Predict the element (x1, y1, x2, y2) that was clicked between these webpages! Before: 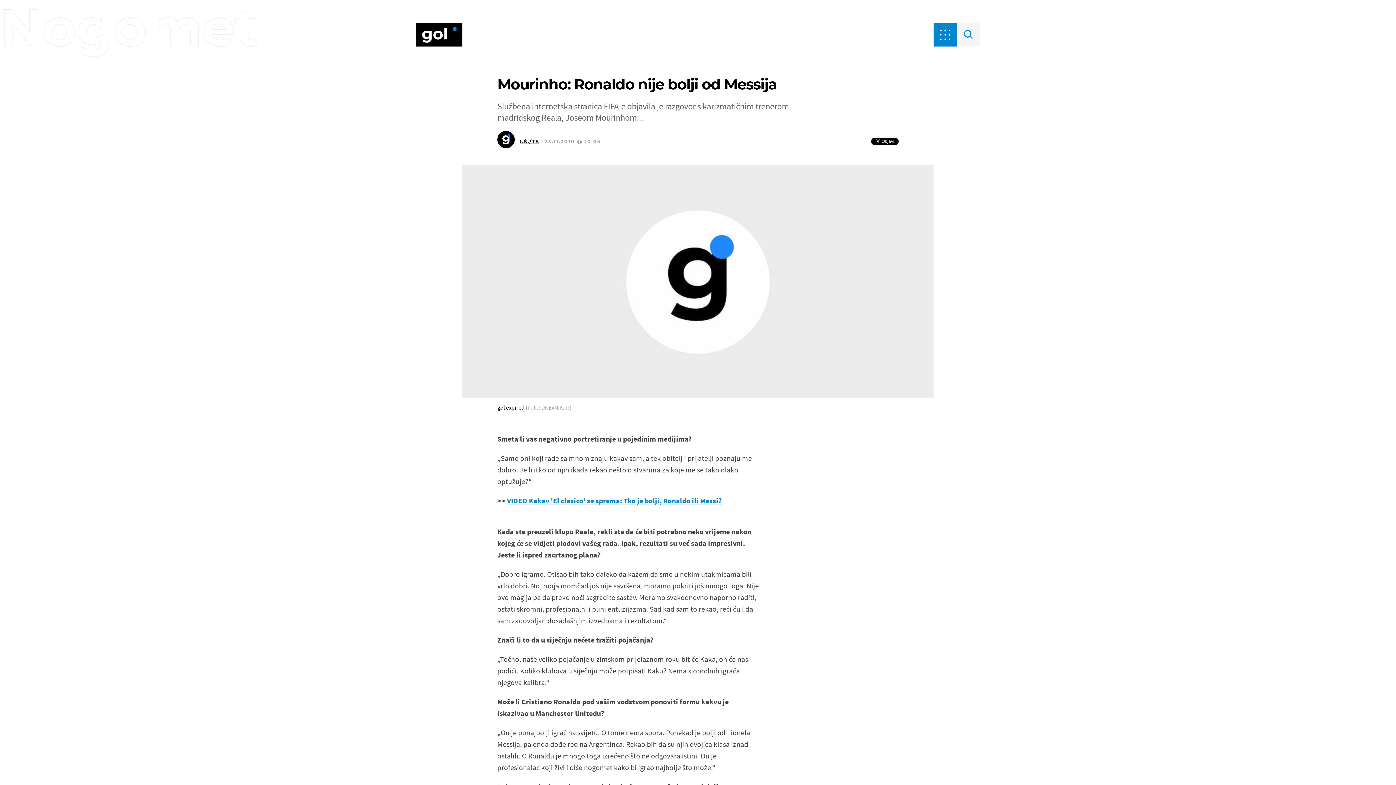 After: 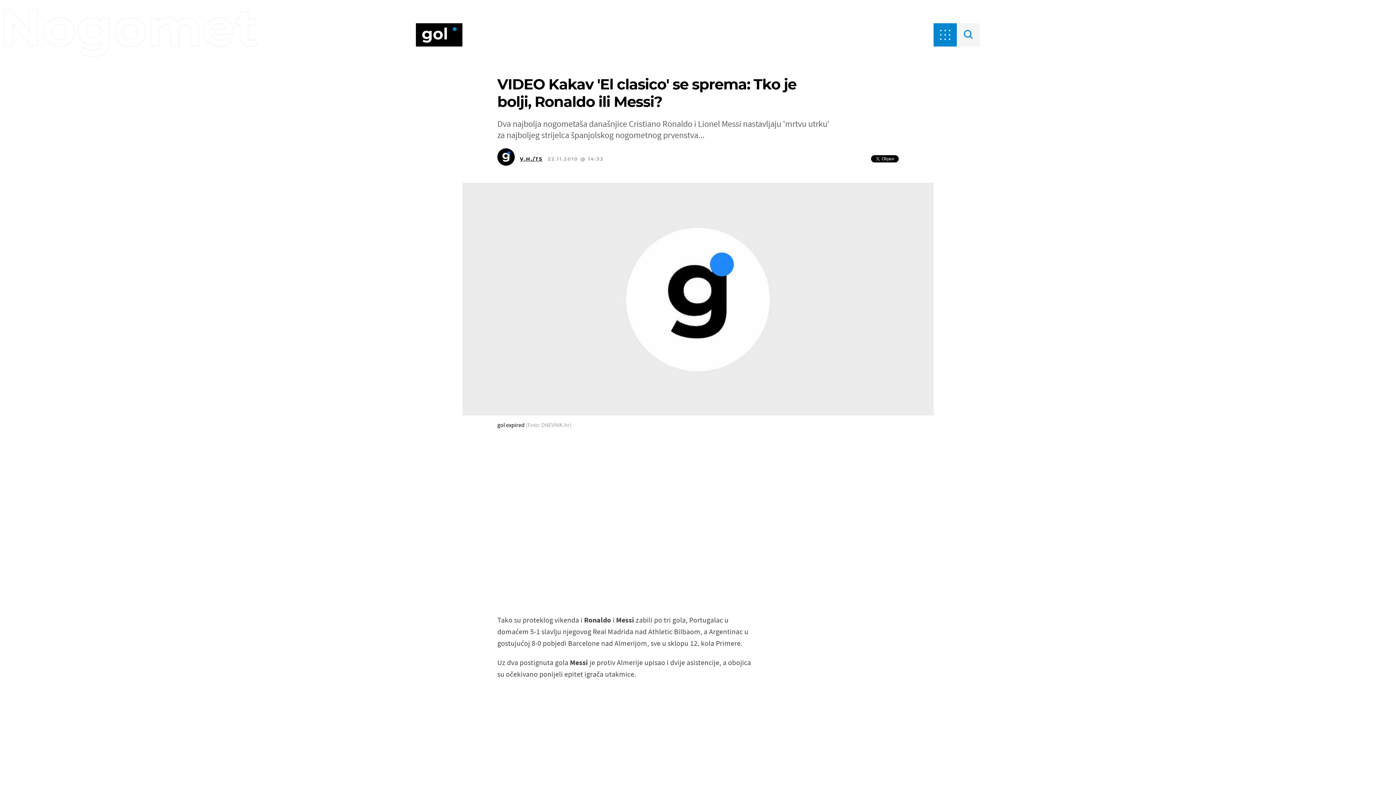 Action: bbox: (507, 496, 721, 505) label: VIDEO Kakav 'El clasico' se sprema: Tko je bolji, Ronaldo ili Messi?